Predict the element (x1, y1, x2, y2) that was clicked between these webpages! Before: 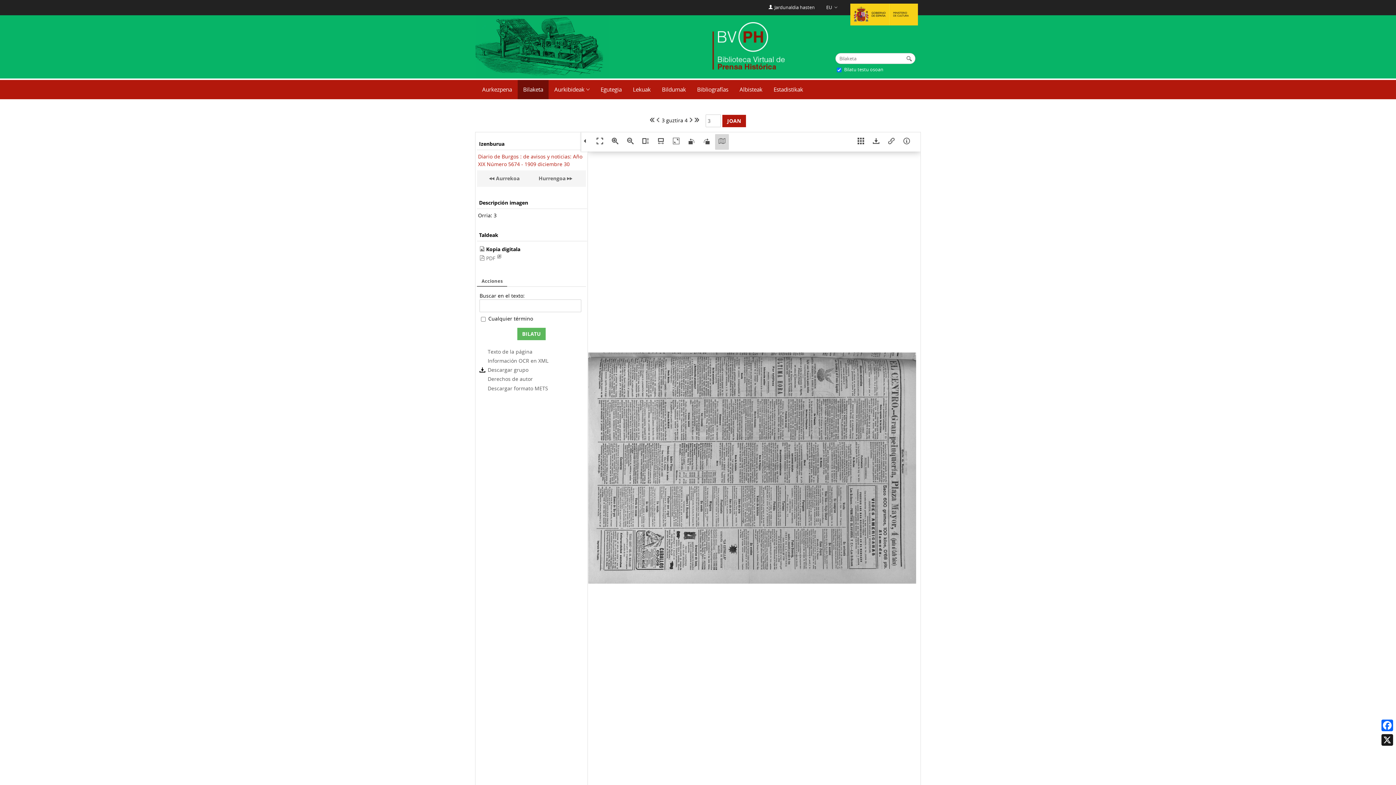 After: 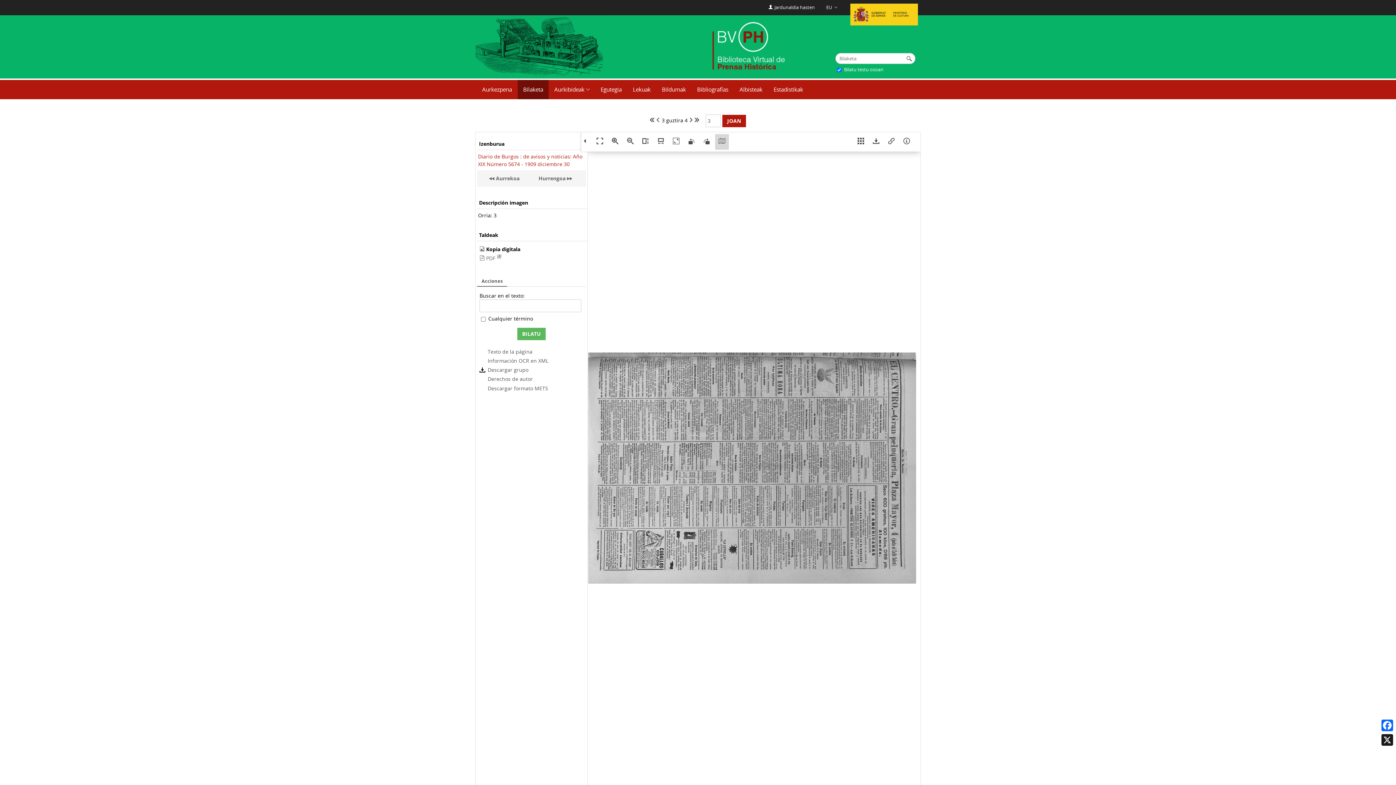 Action: bbox: (850, 3, 918, 25)